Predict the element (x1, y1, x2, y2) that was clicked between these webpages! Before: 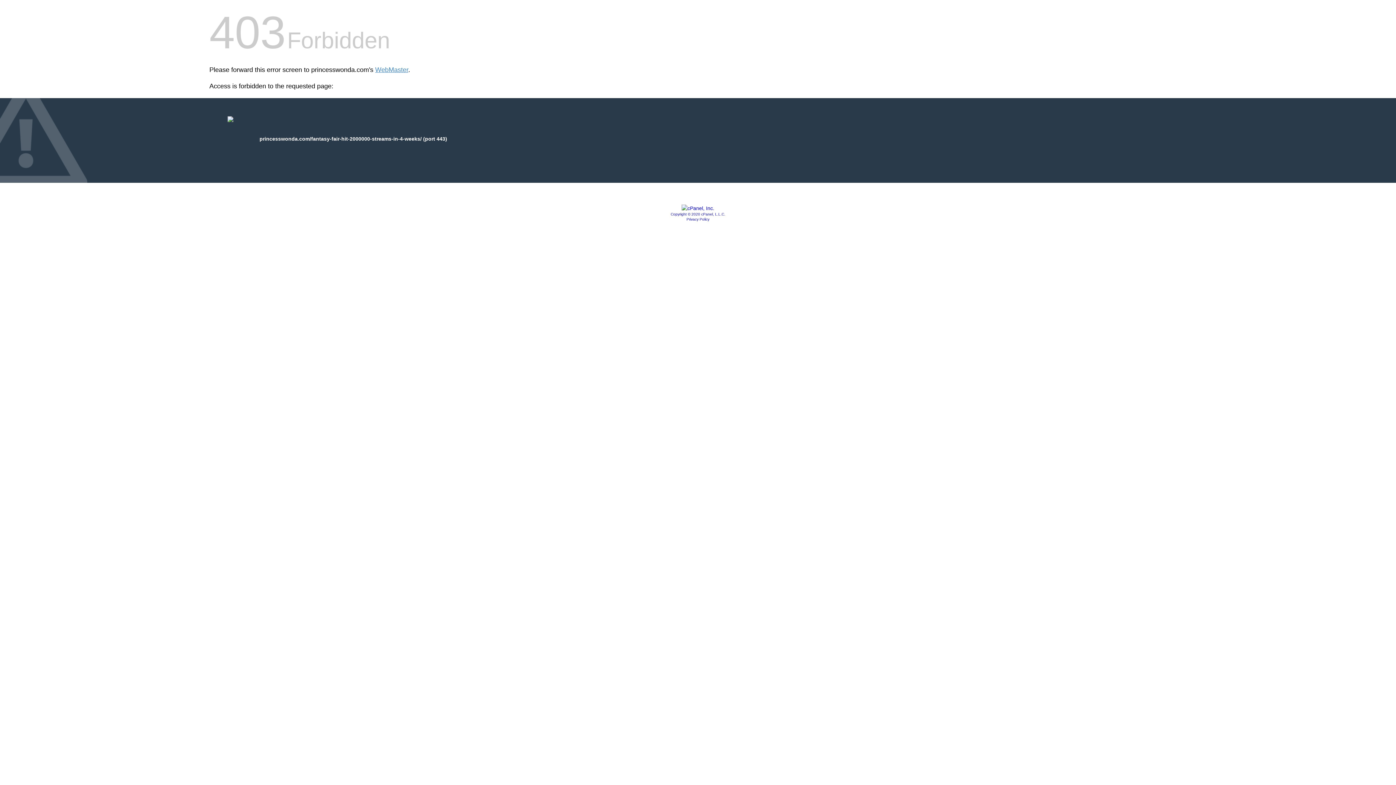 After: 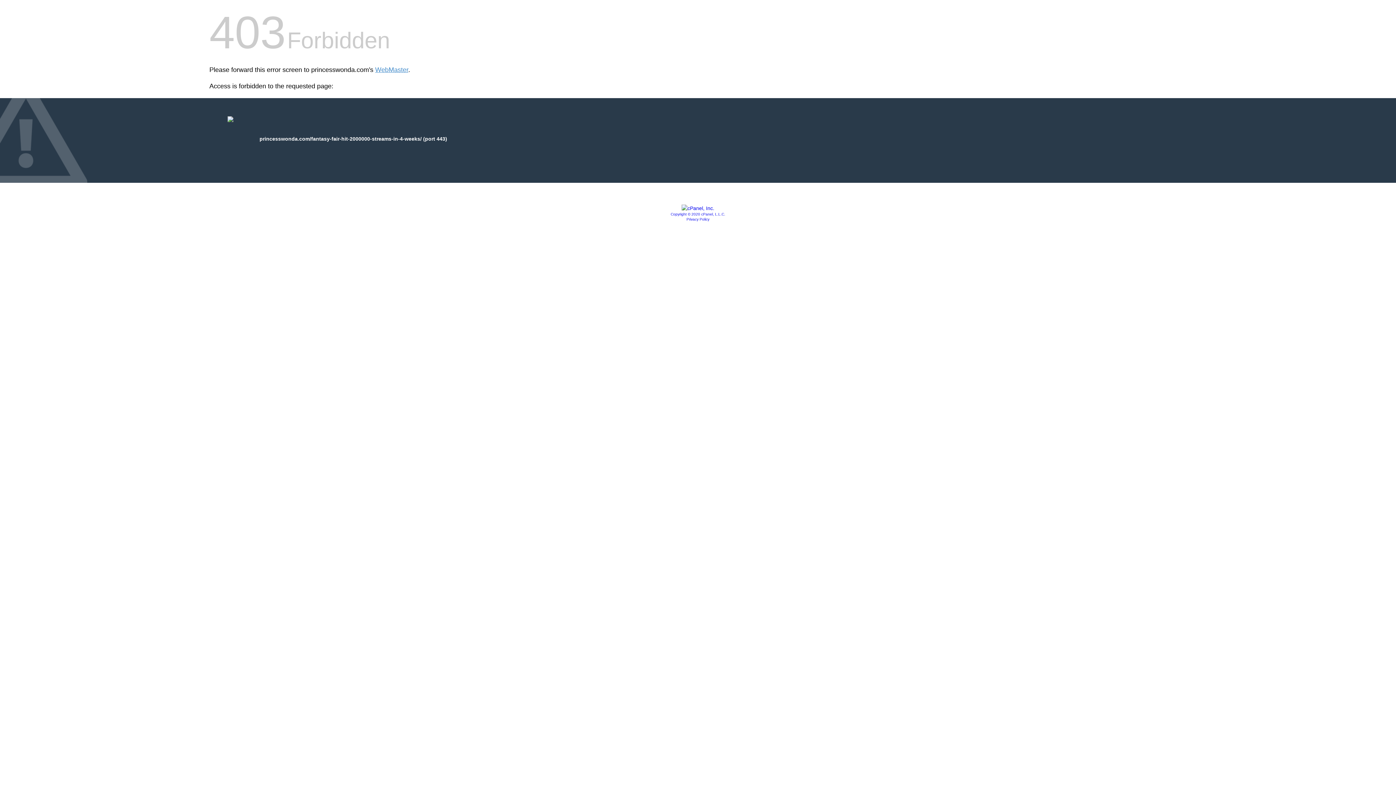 Action: bbox: (681, 205, 714, 211)